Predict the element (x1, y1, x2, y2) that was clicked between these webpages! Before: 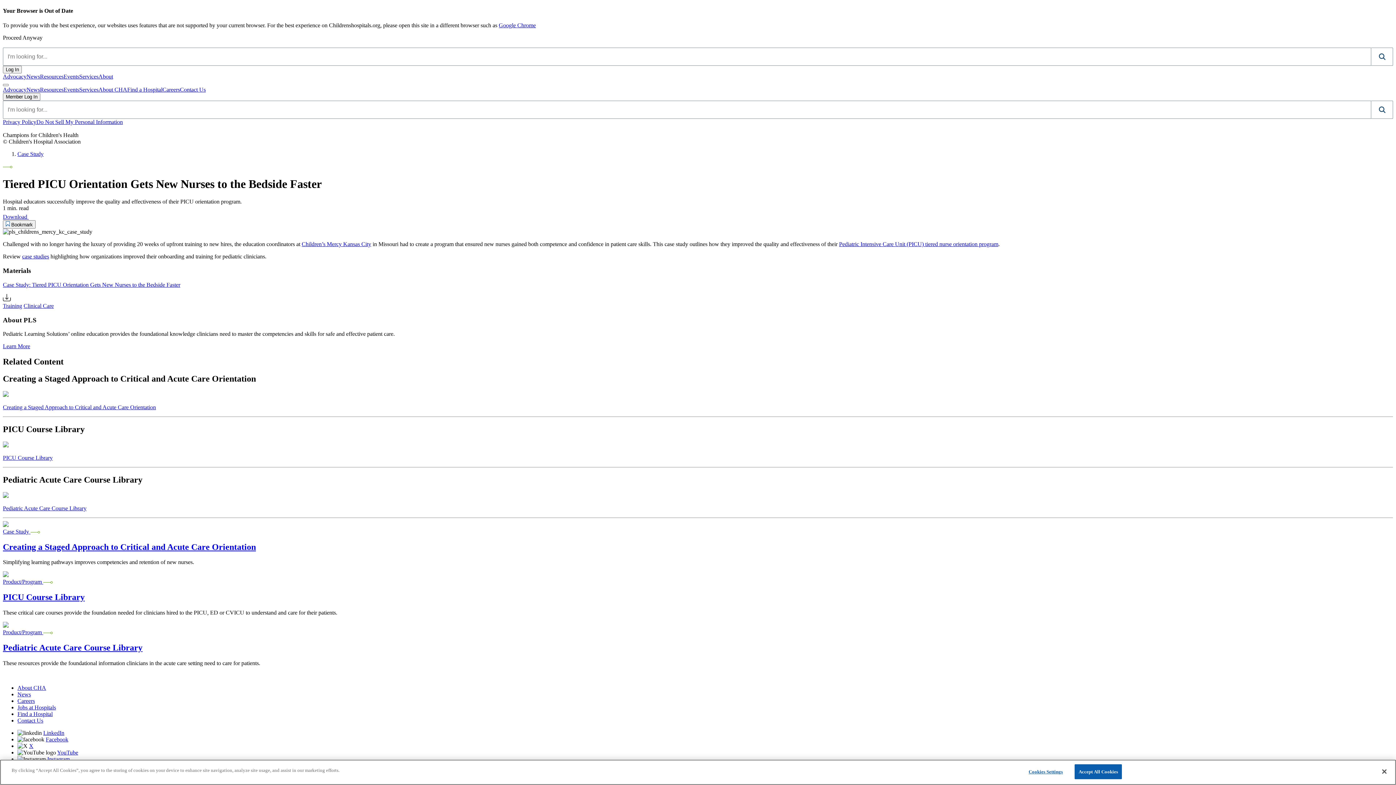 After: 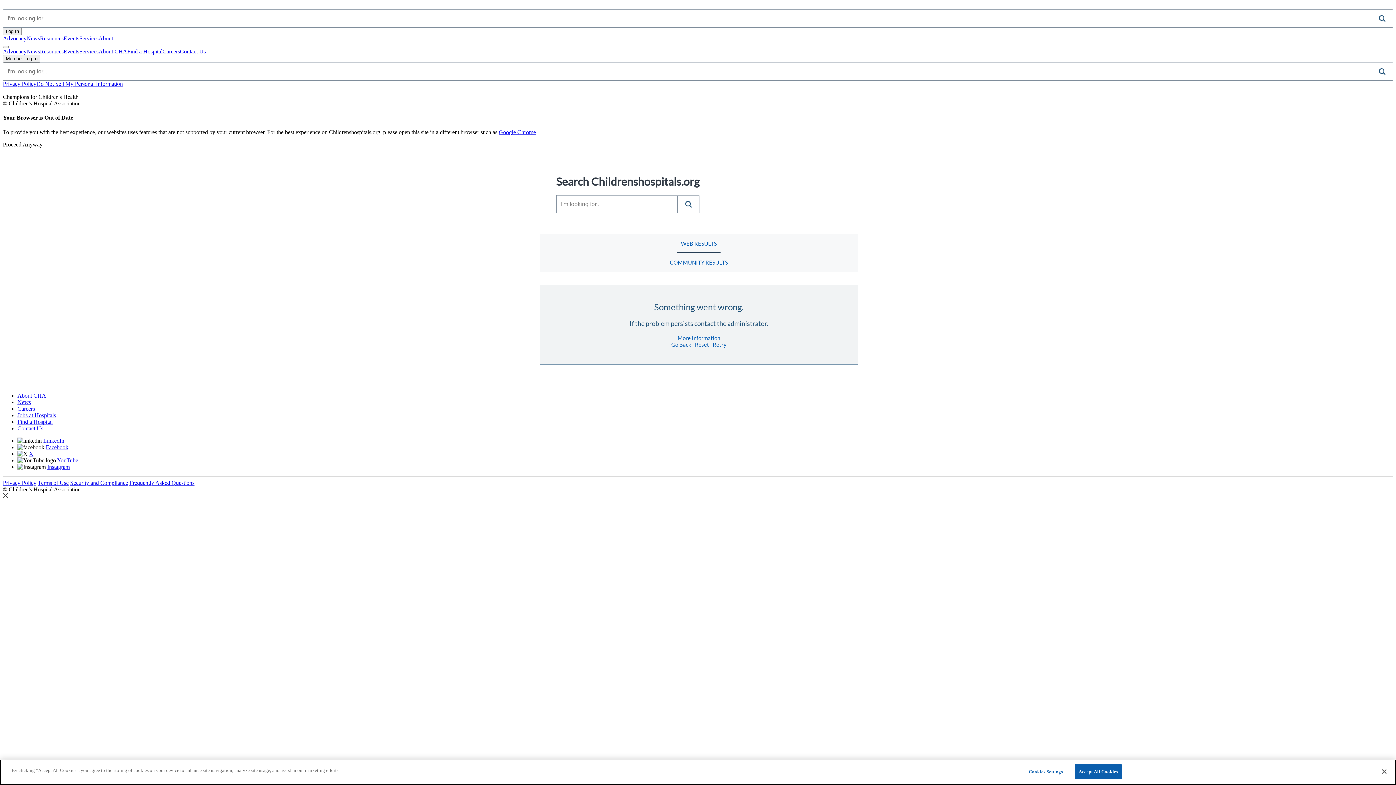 Action: bbox: (1371, 100, 1393, 118) label: Search